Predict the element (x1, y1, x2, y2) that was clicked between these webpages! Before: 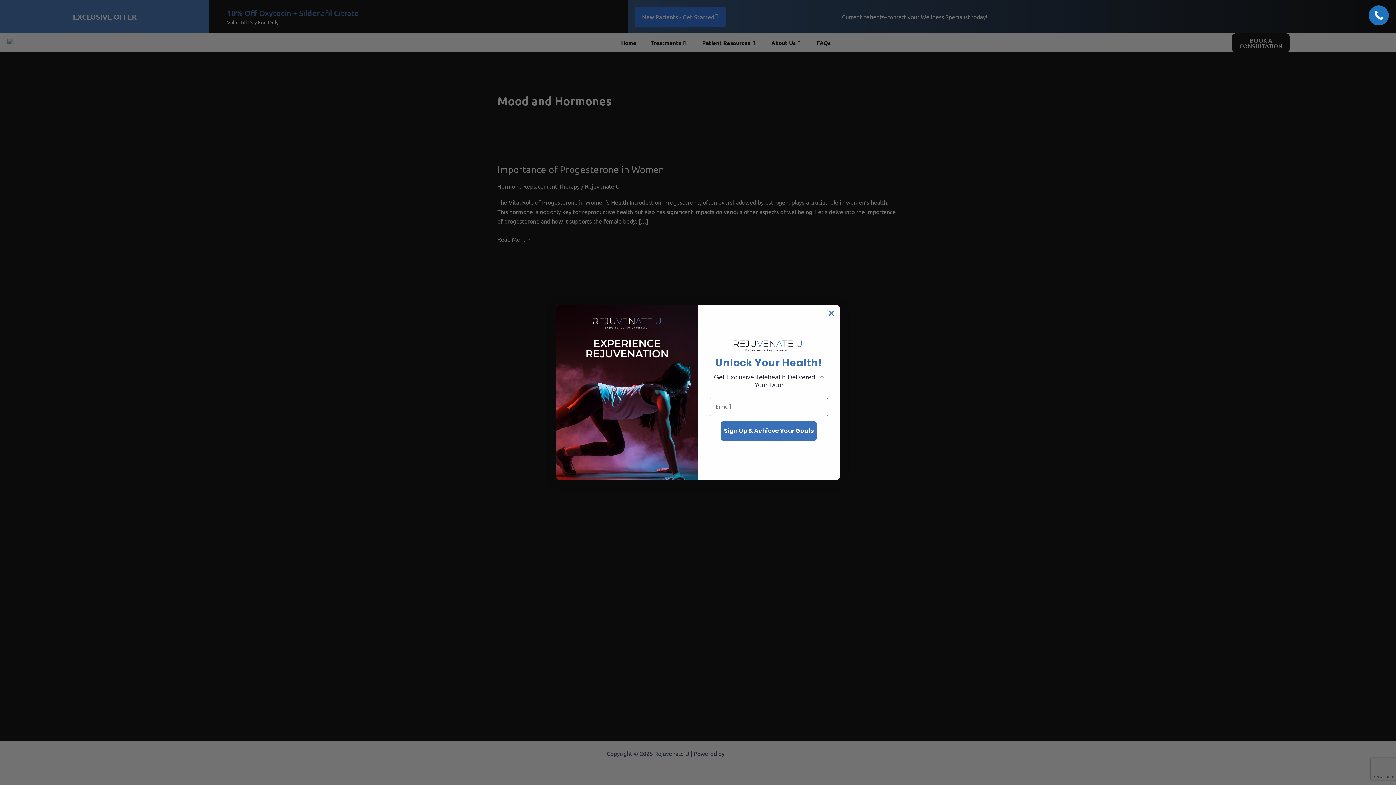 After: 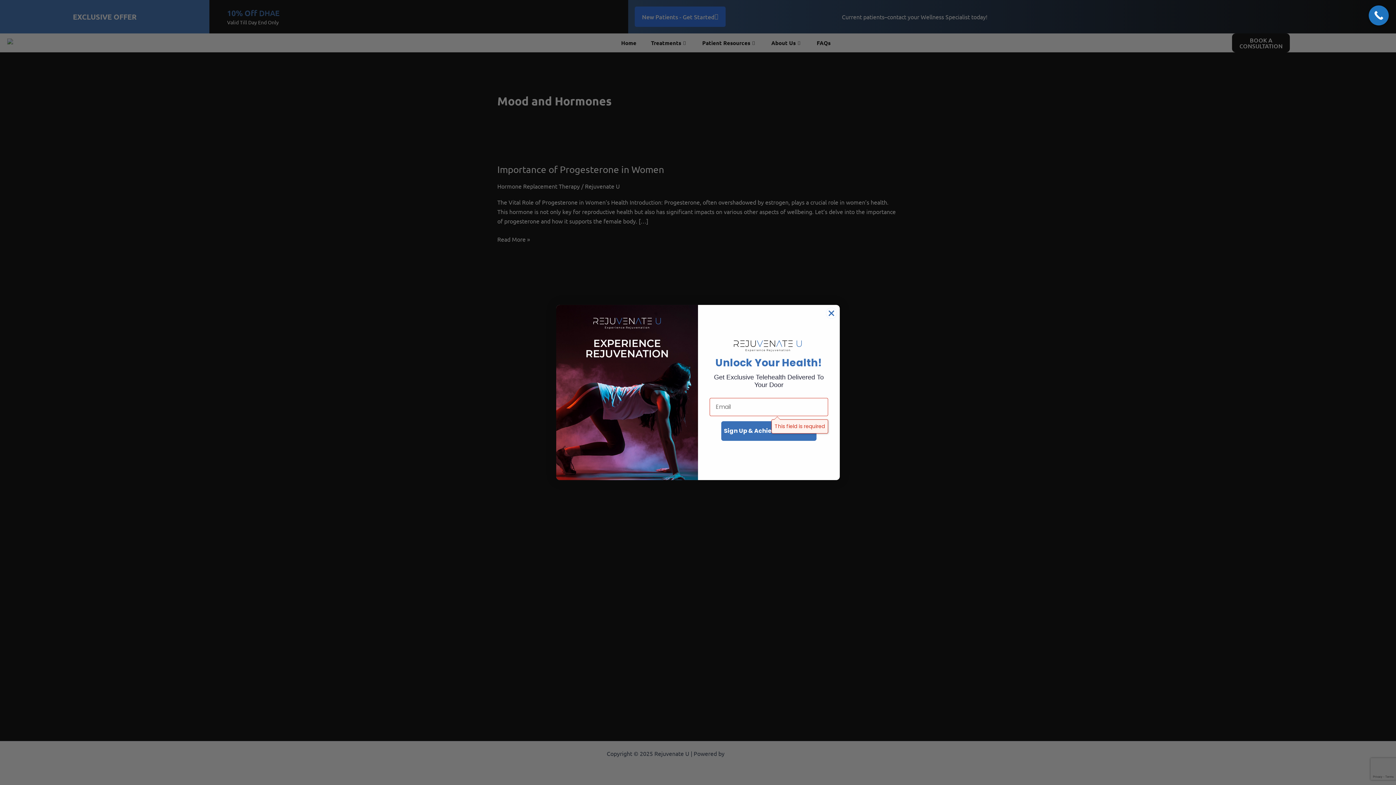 Action: label: Sign Up & Achieve Your Goals bbox: (721, 421, 816, 441)